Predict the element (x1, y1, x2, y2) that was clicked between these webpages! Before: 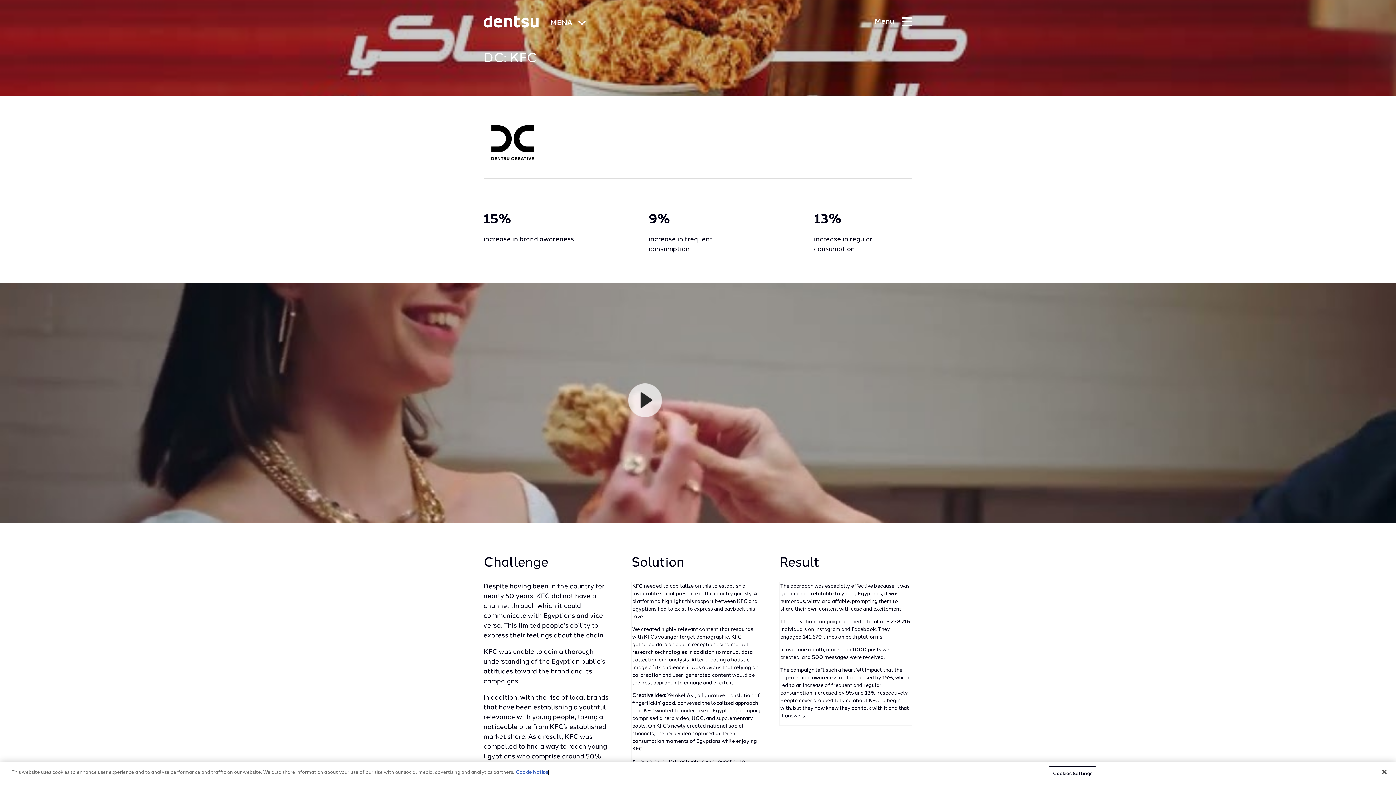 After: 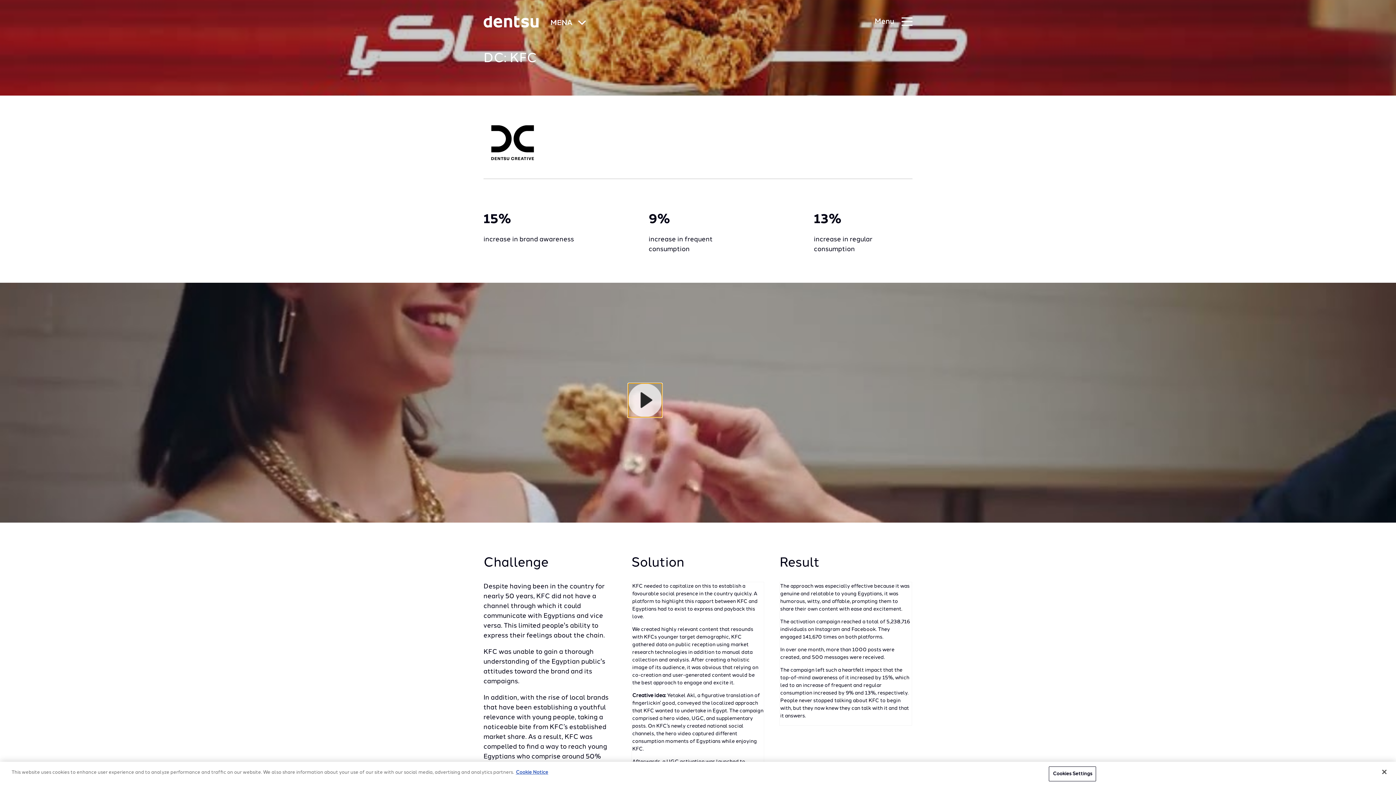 Action: label: Play video inline bbox: (628, 383, 662, 417)